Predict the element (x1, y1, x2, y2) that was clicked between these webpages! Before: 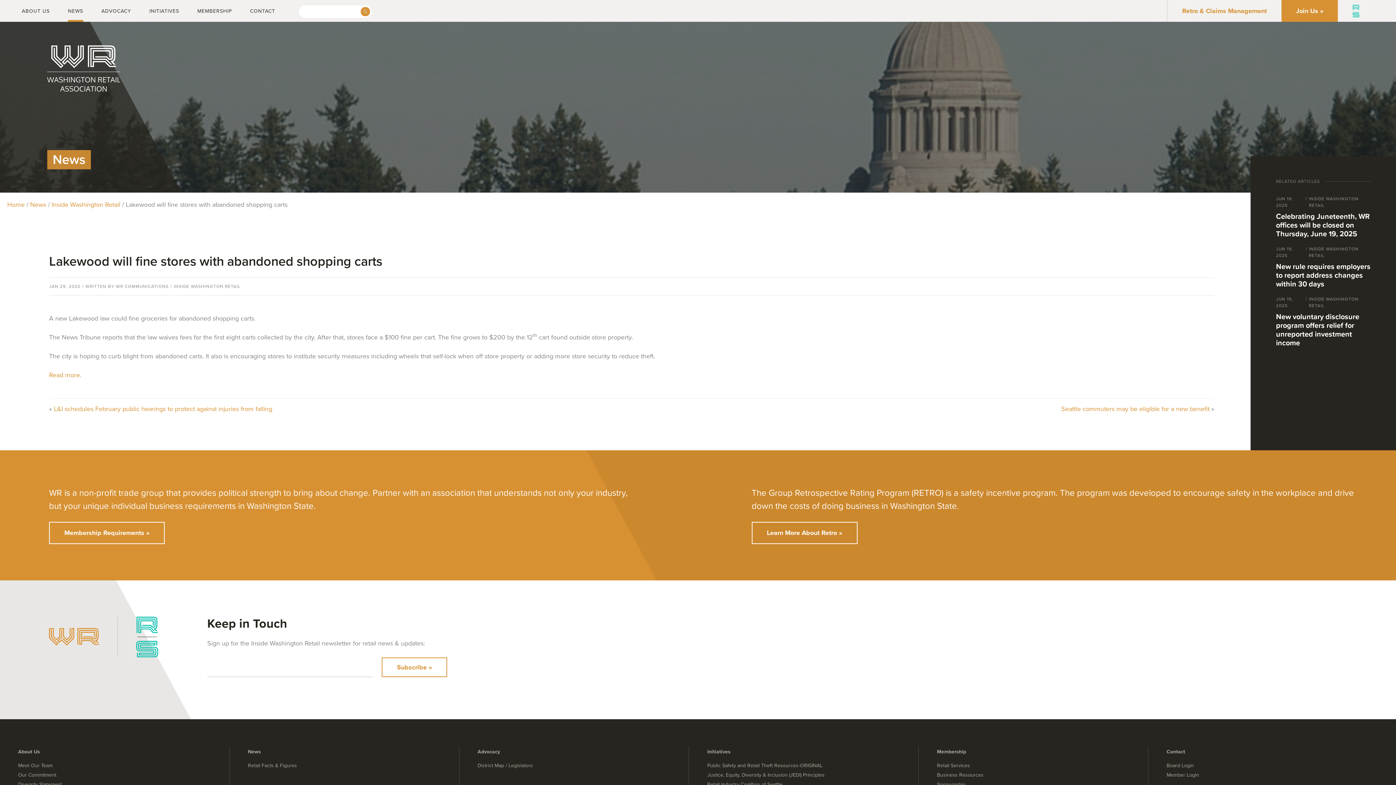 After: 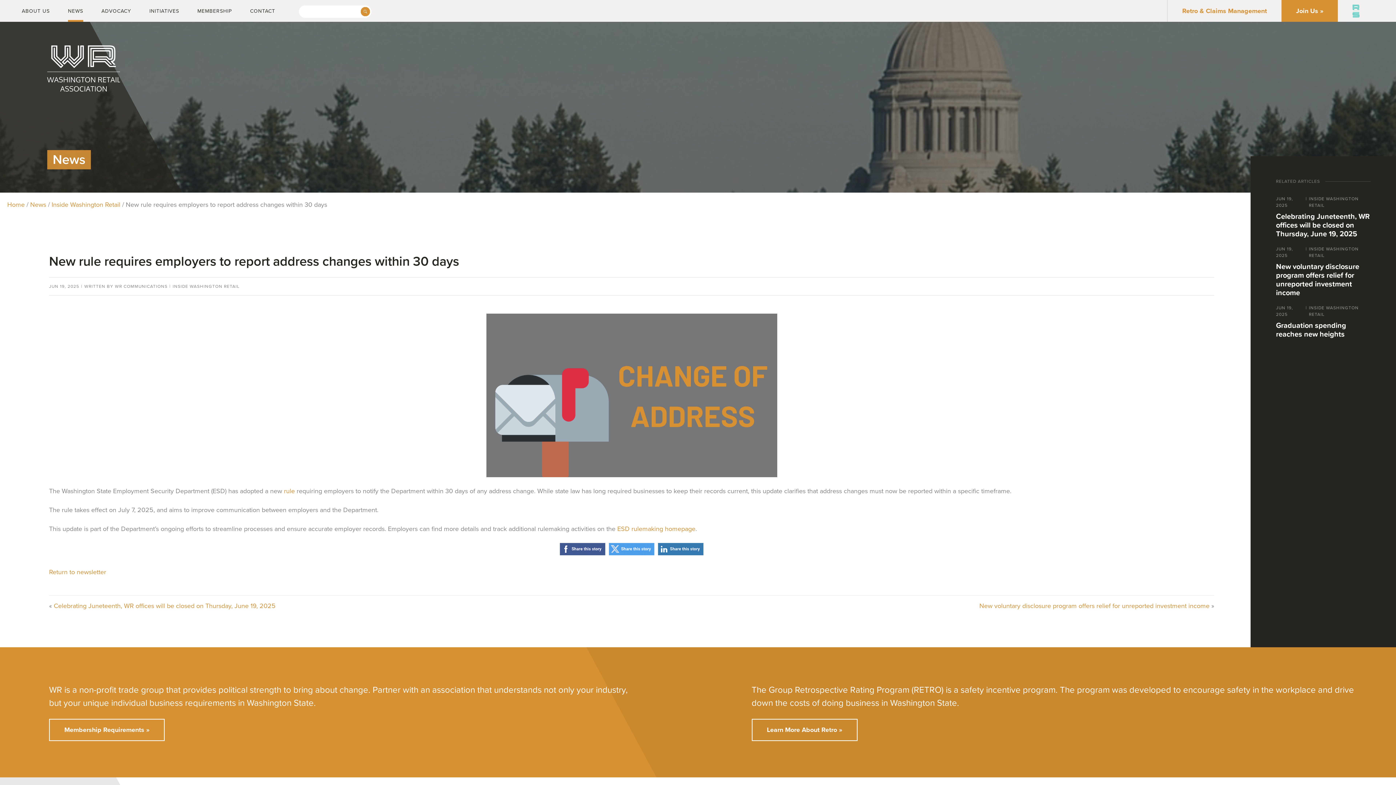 Action: label: New rule requires employers to report address changes within 30 days bbox: (1276, 262, 1370, 288)